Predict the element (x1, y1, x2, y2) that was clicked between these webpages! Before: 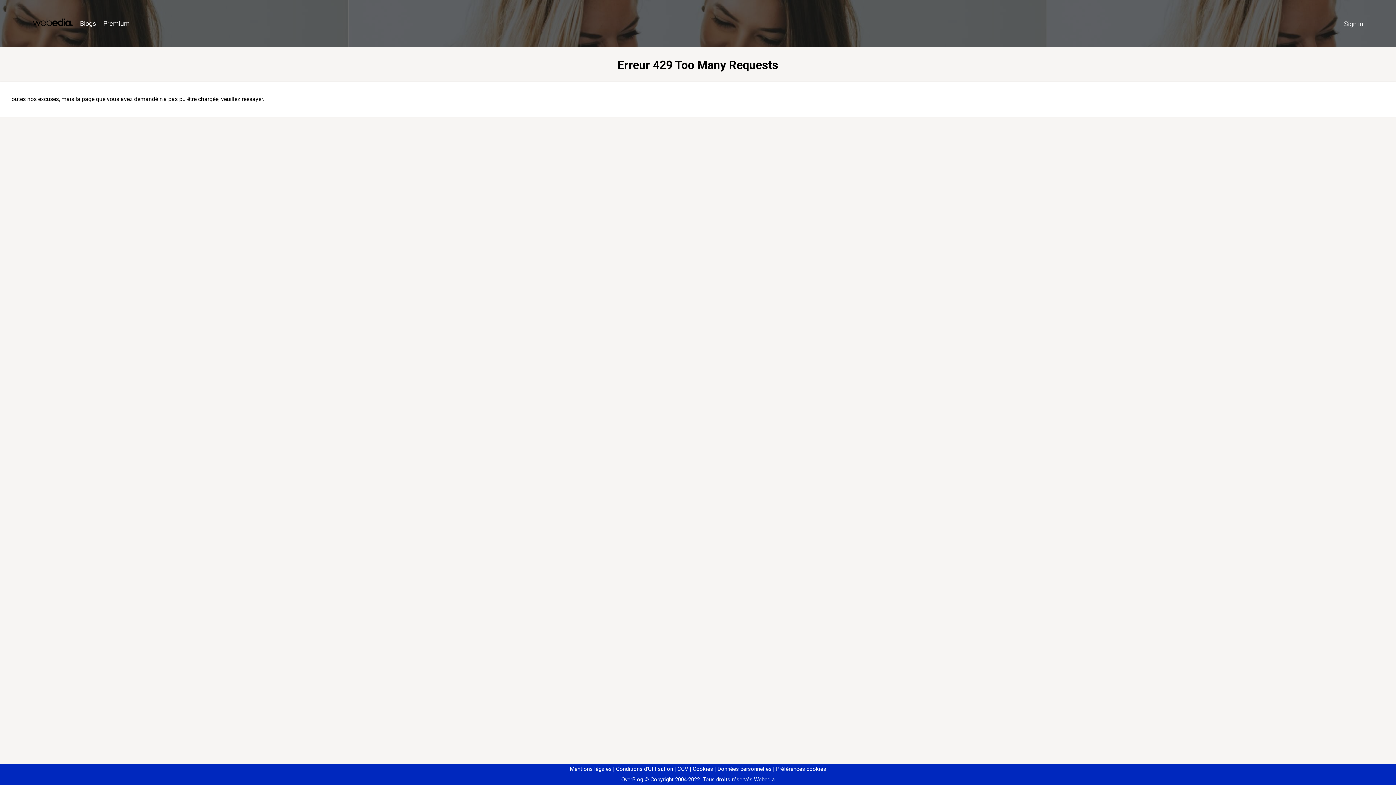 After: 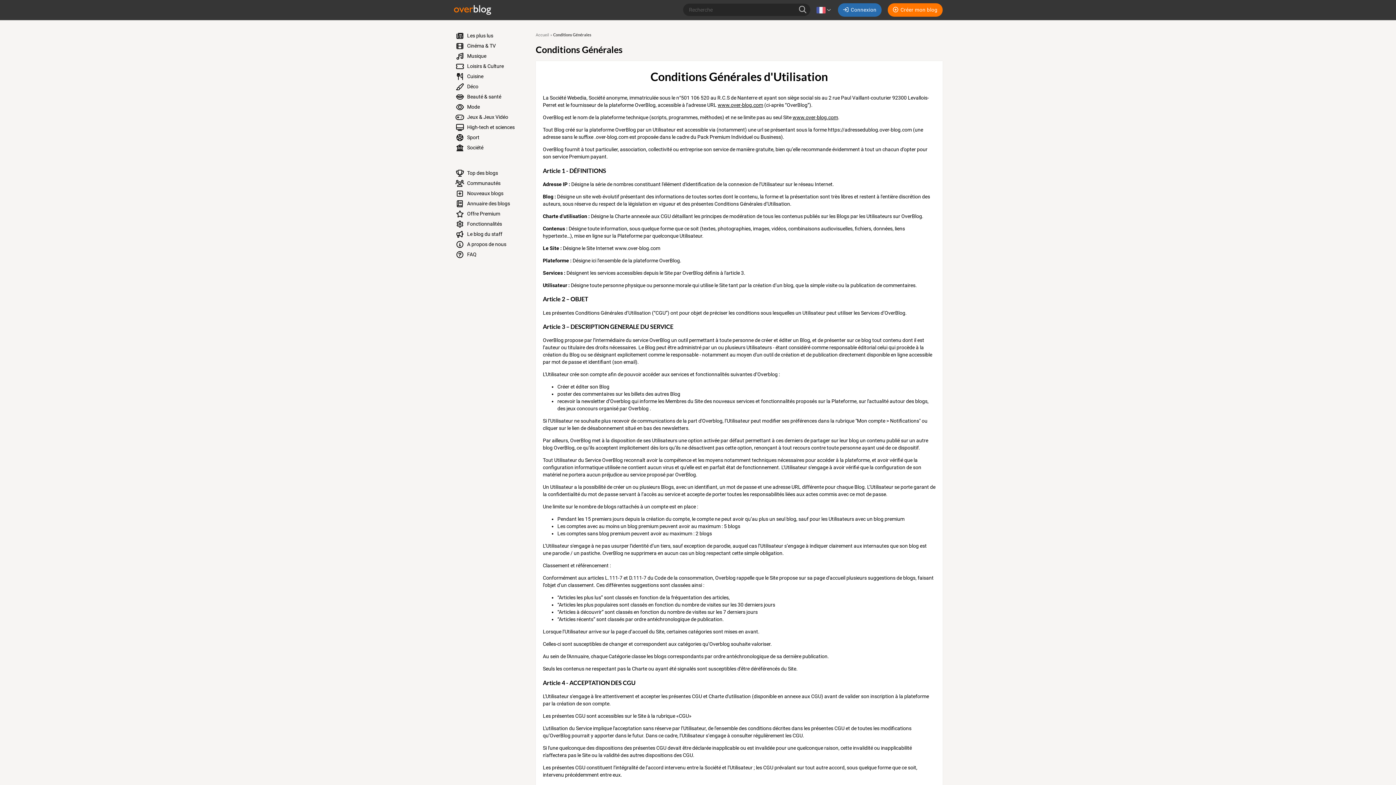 Action: label: Conditions d'Utilisation bbox: (613, 766, 673, 772)